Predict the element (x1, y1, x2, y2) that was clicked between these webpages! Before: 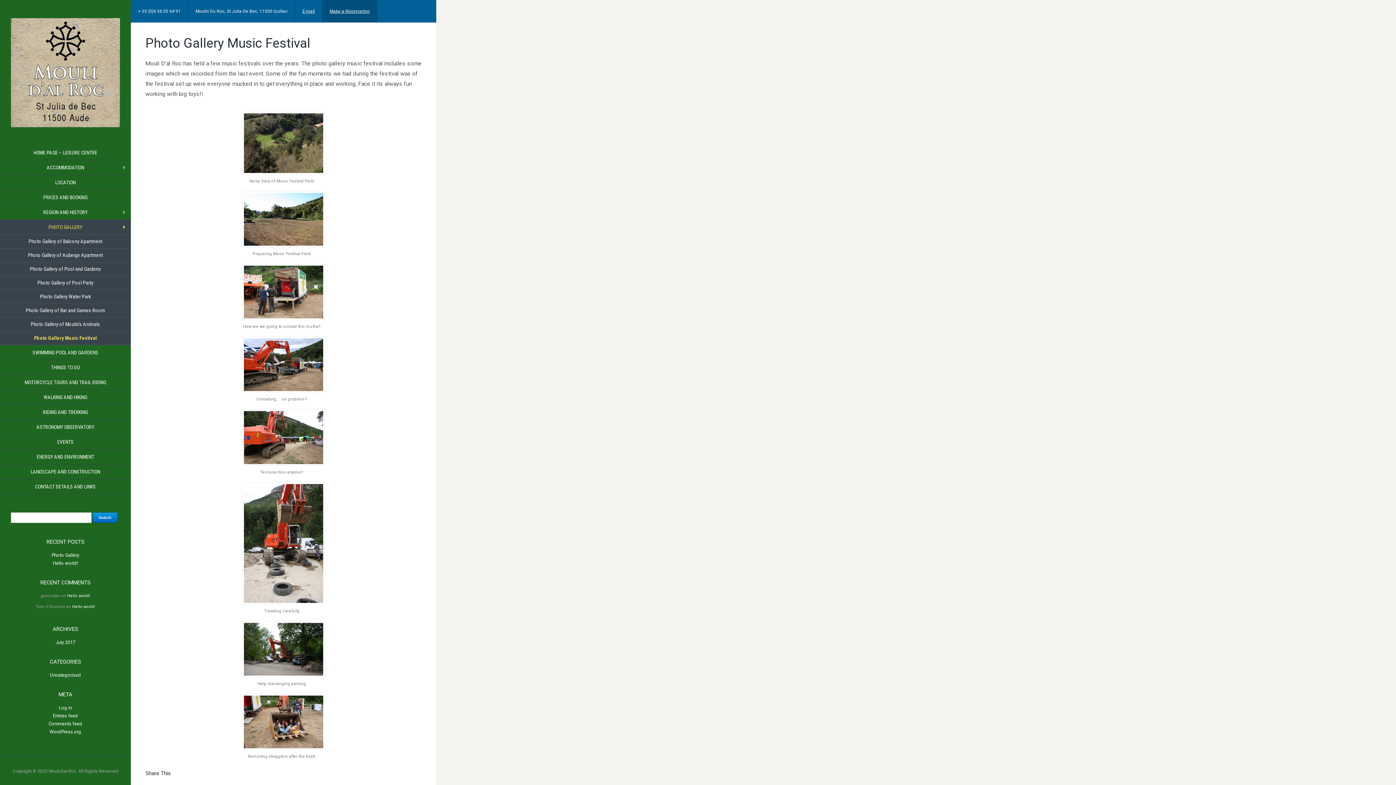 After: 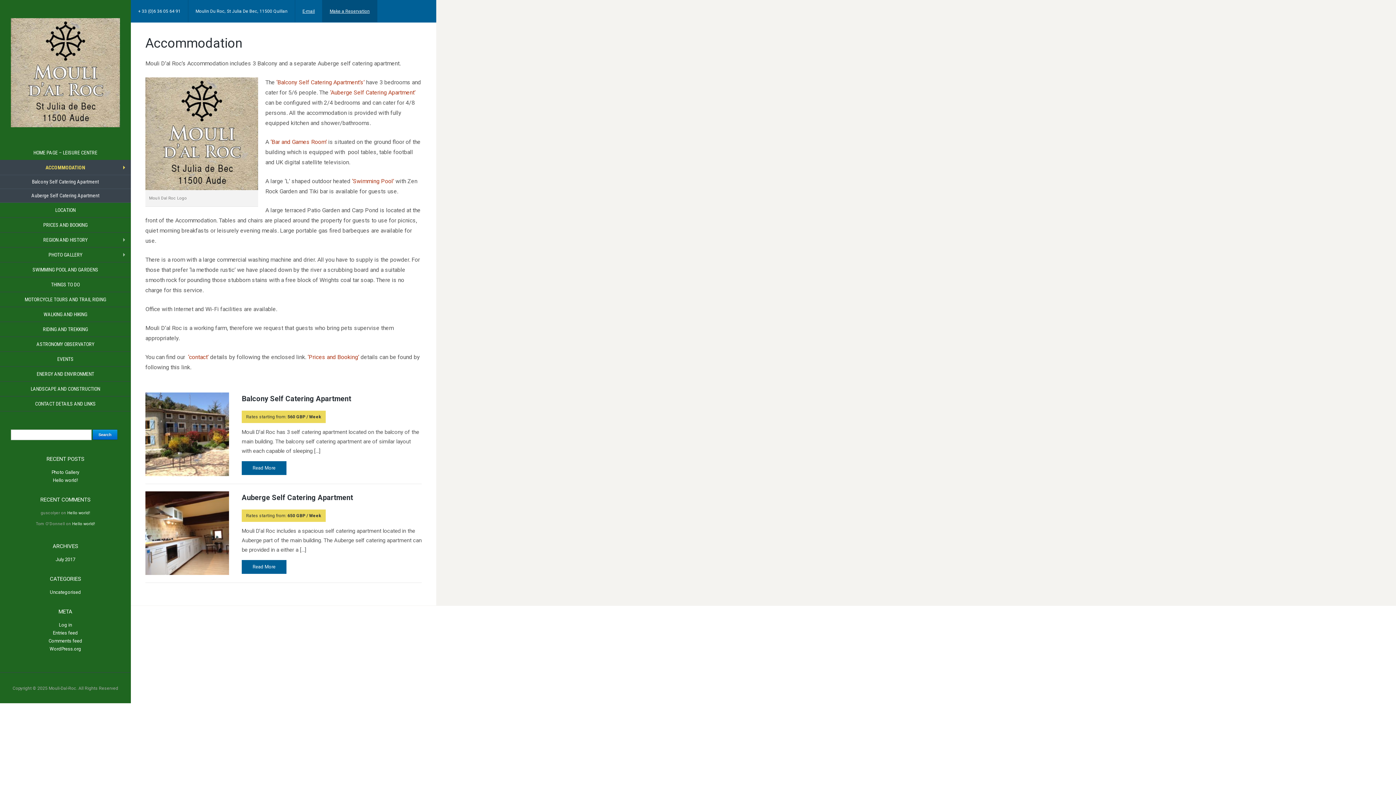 Action: label: ACCOMMODATION bbox: (0, 162, 130, 172)